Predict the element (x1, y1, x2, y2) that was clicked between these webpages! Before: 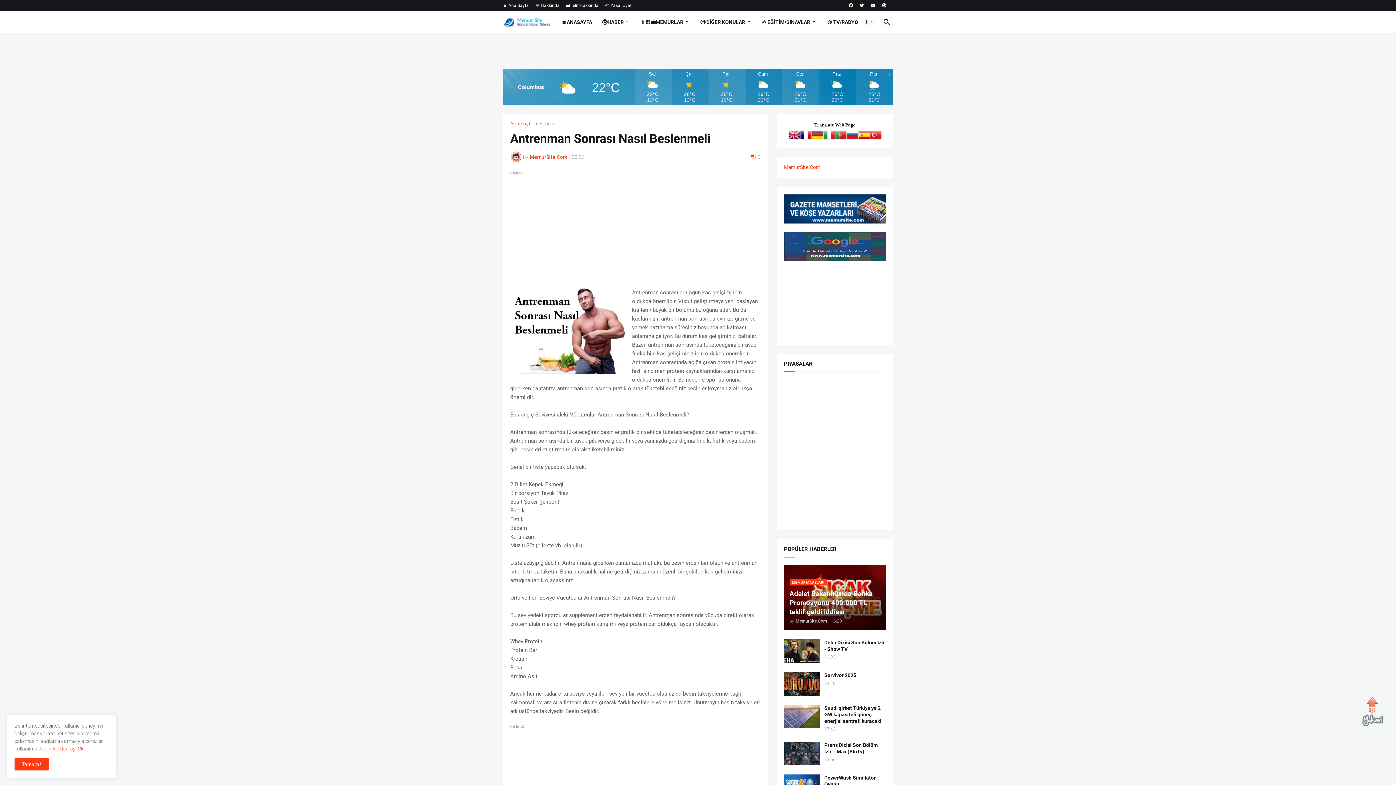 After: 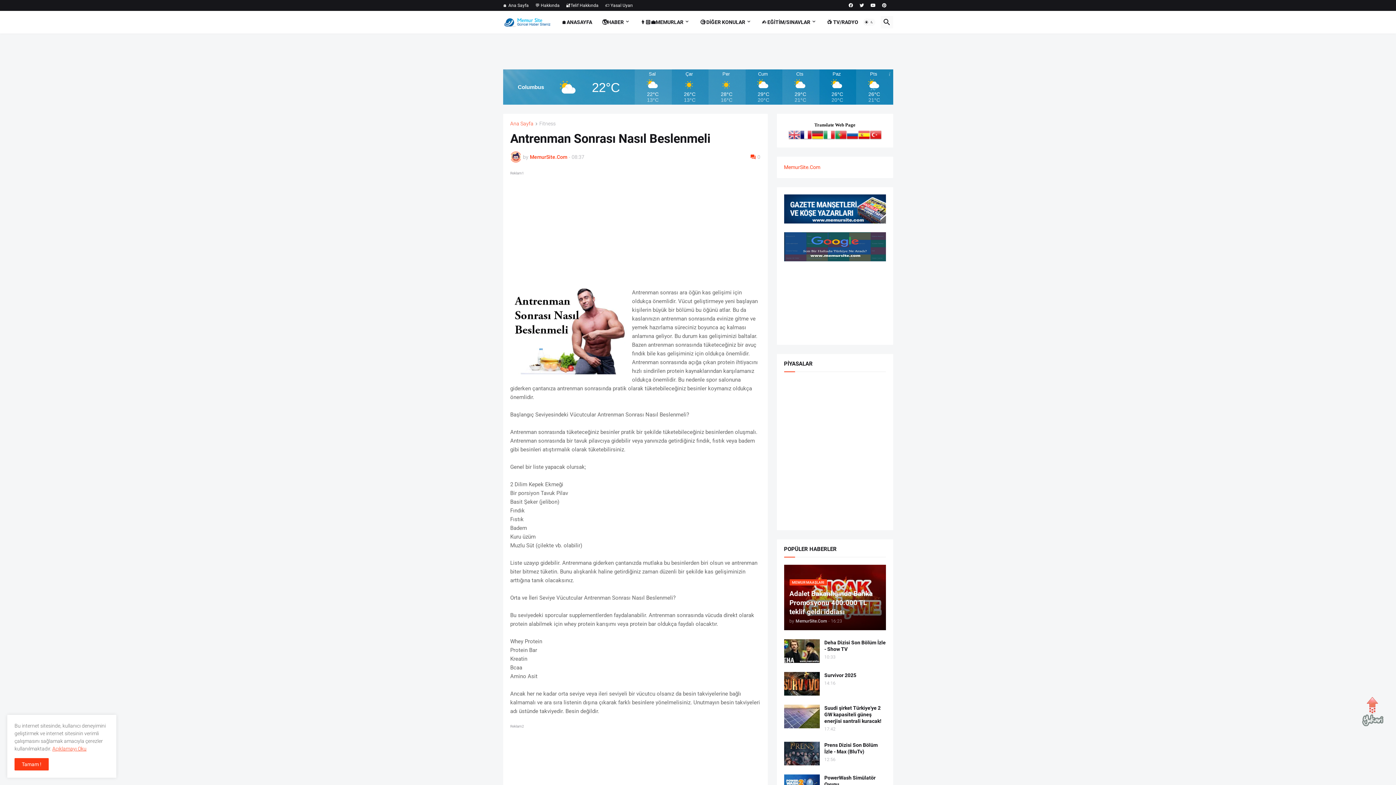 Action: bbox: (788, 129, 800, 143)